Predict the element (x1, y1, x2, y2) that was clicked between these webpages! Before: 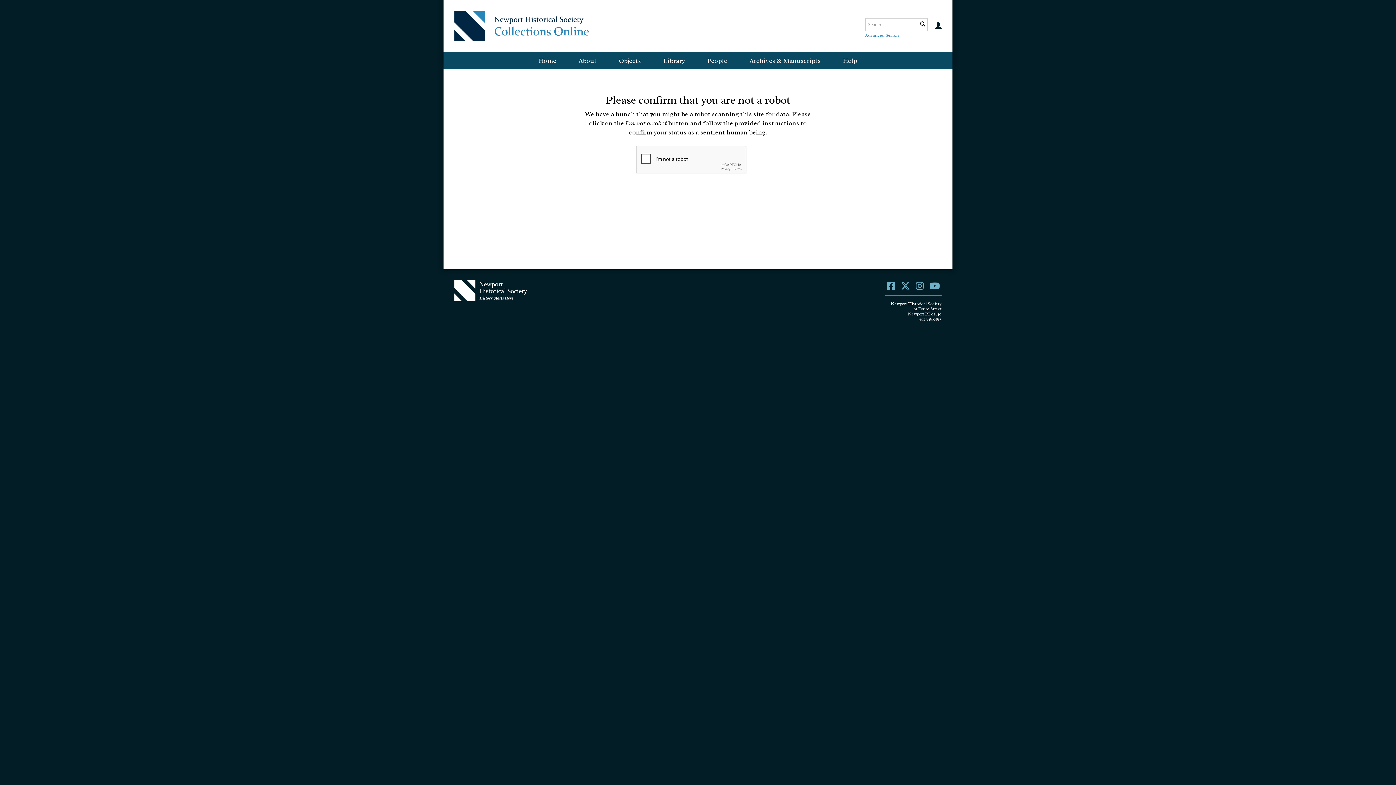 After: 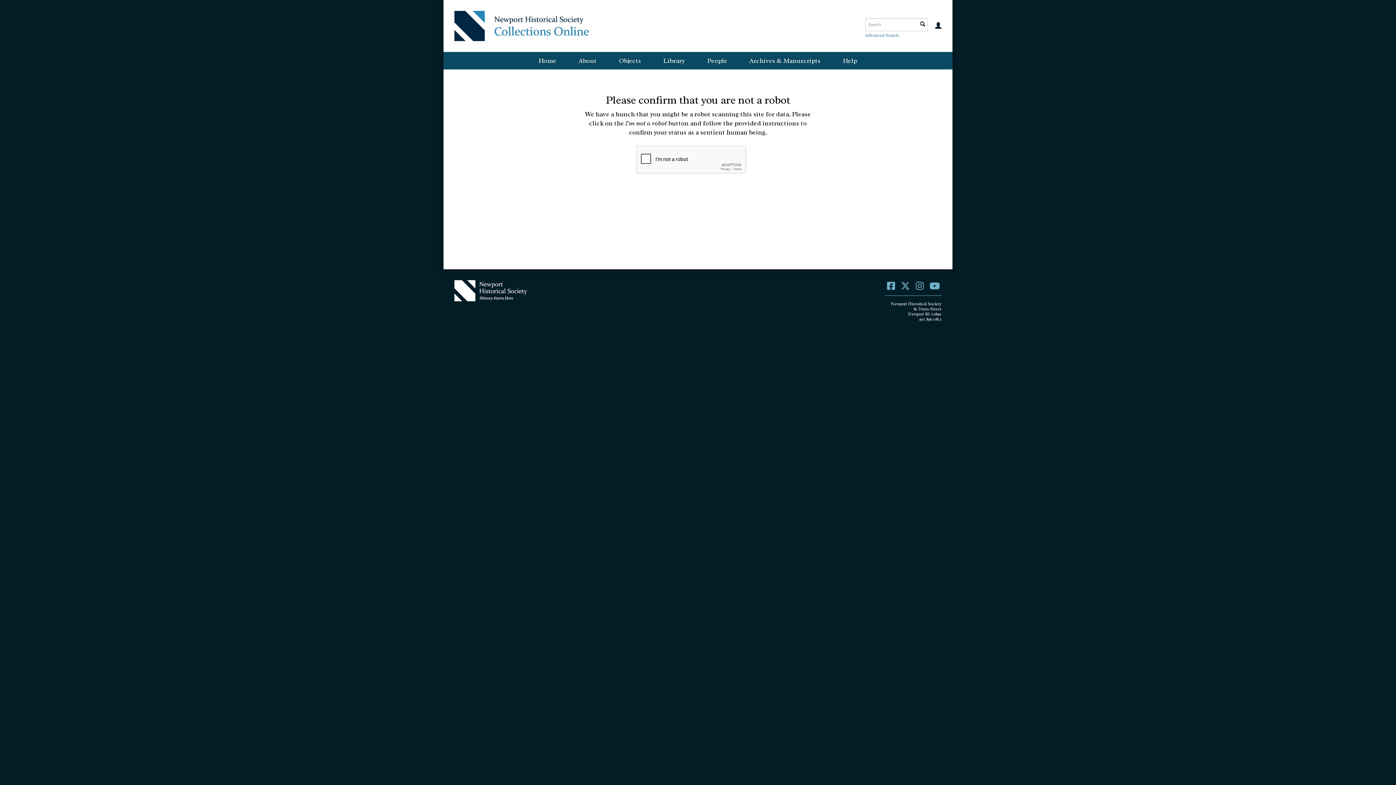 Action: bbox: (832, 52, 868, 69) label: Help